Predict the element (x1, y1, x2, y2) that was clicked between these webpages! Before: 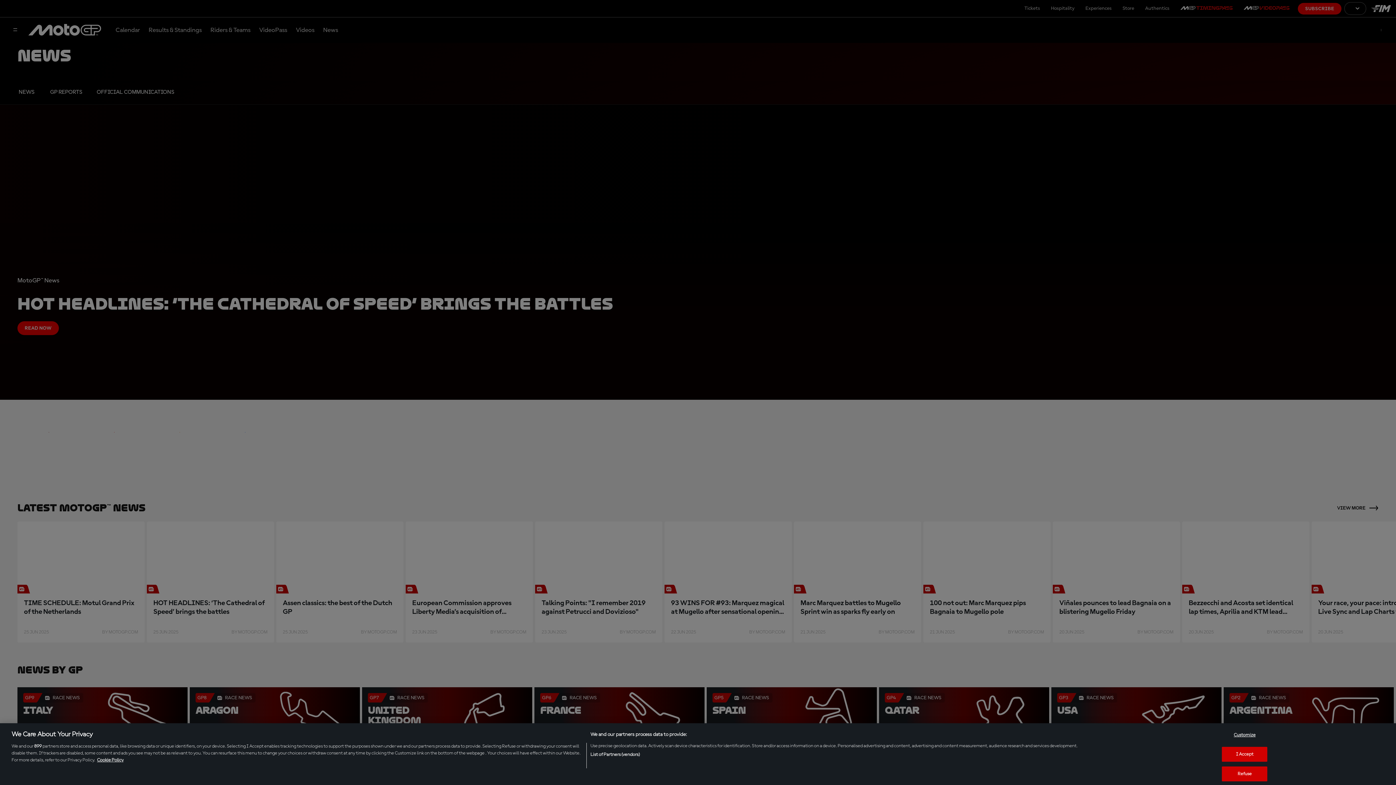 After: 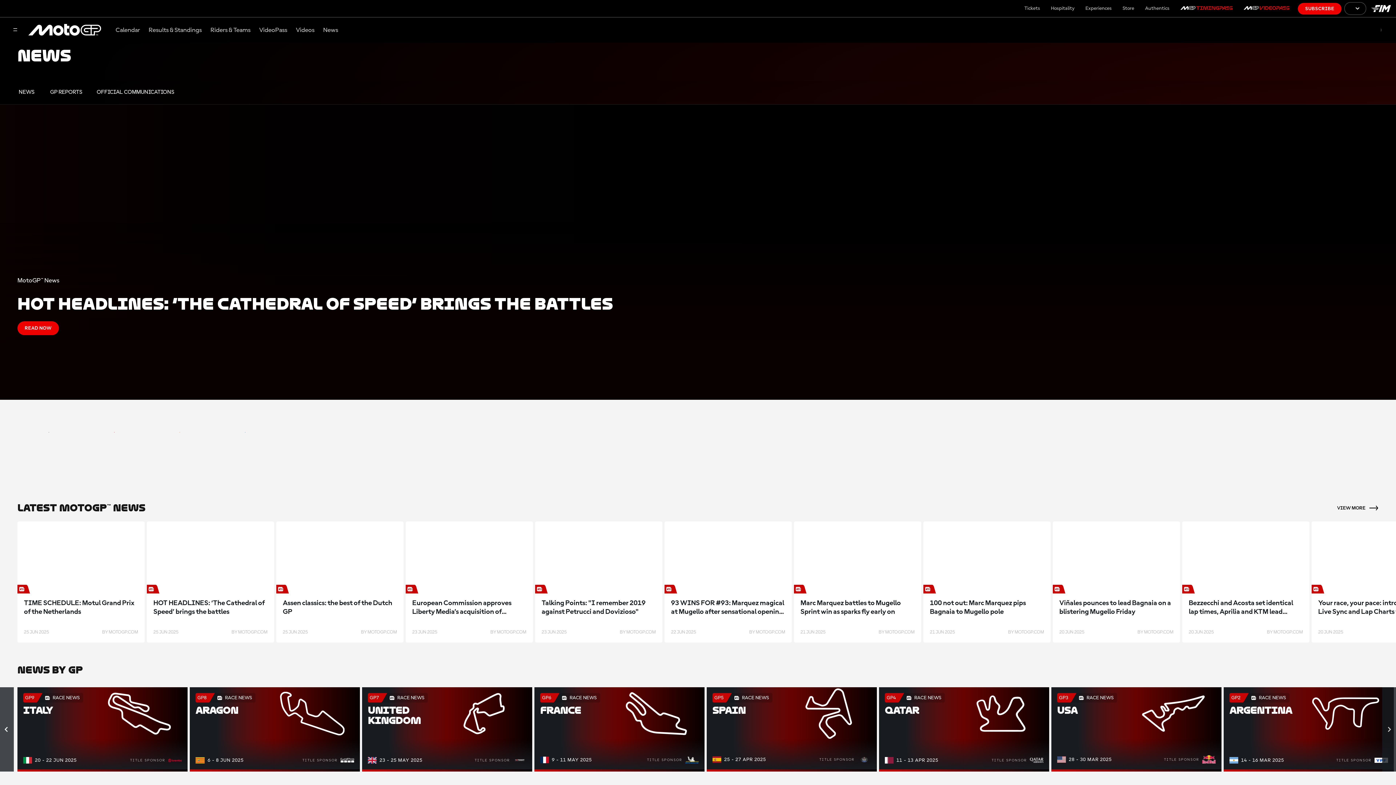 Action: bbox: (1222, 747, 1267, 762) label: I Accept